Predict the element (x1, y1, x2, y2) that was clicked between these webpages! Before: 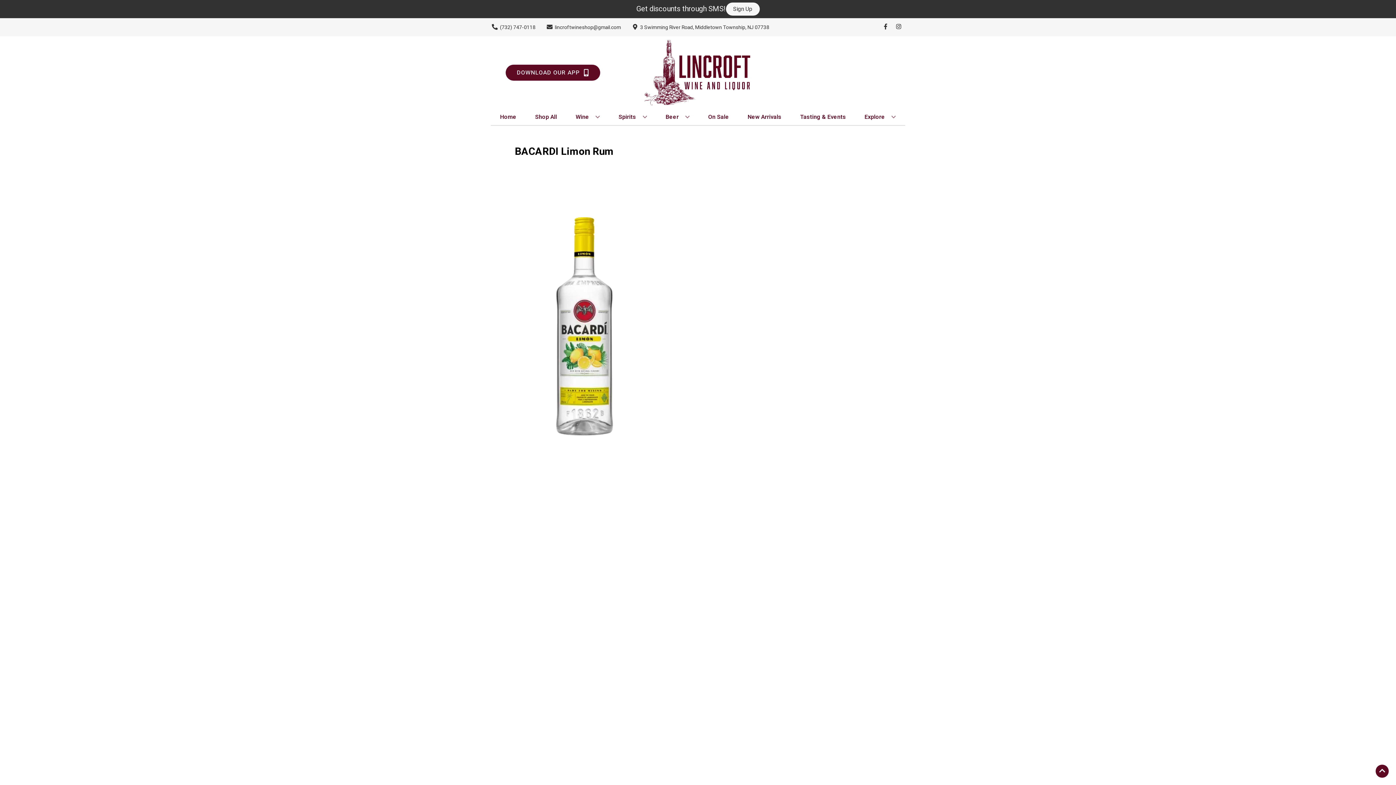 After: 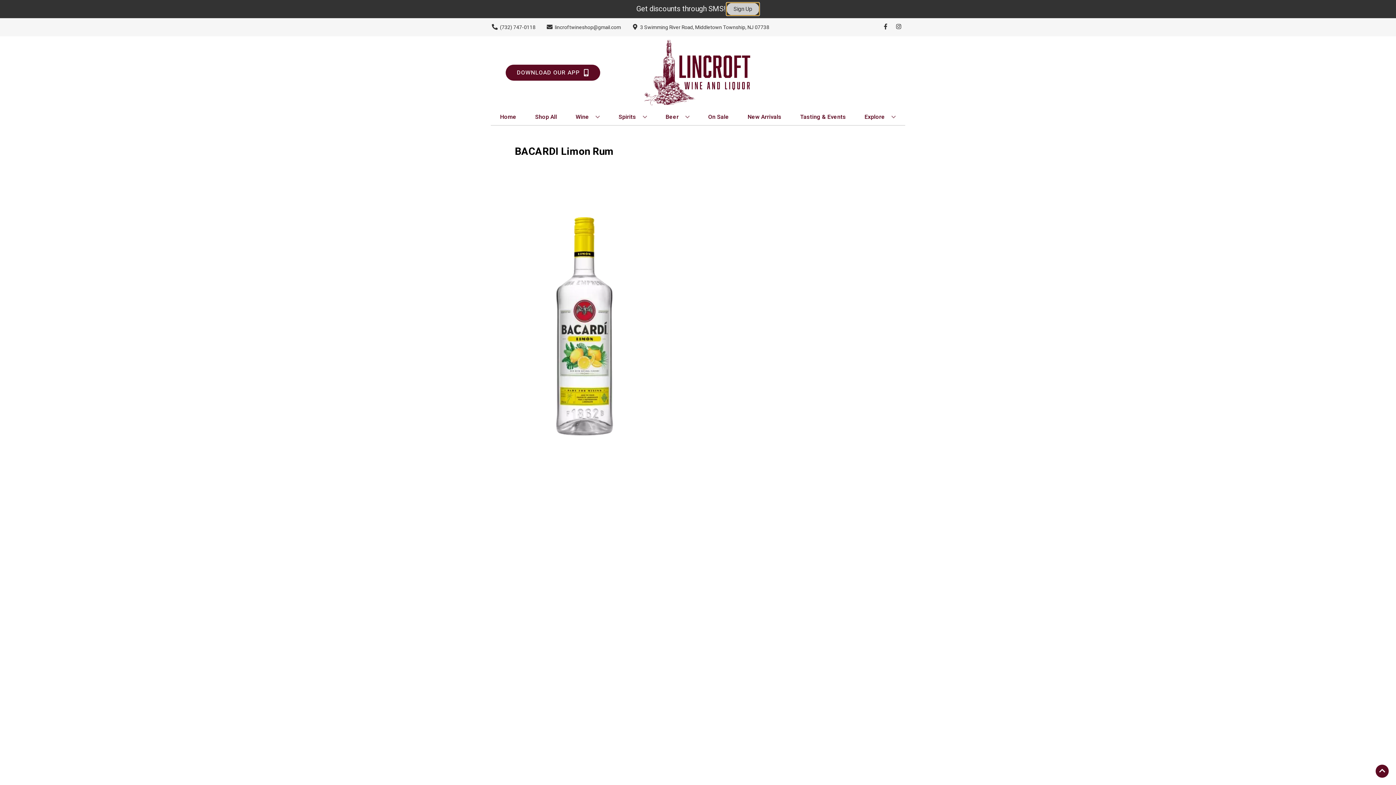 Action: label: Sign Up bbox: (726, 2, 759, 15)